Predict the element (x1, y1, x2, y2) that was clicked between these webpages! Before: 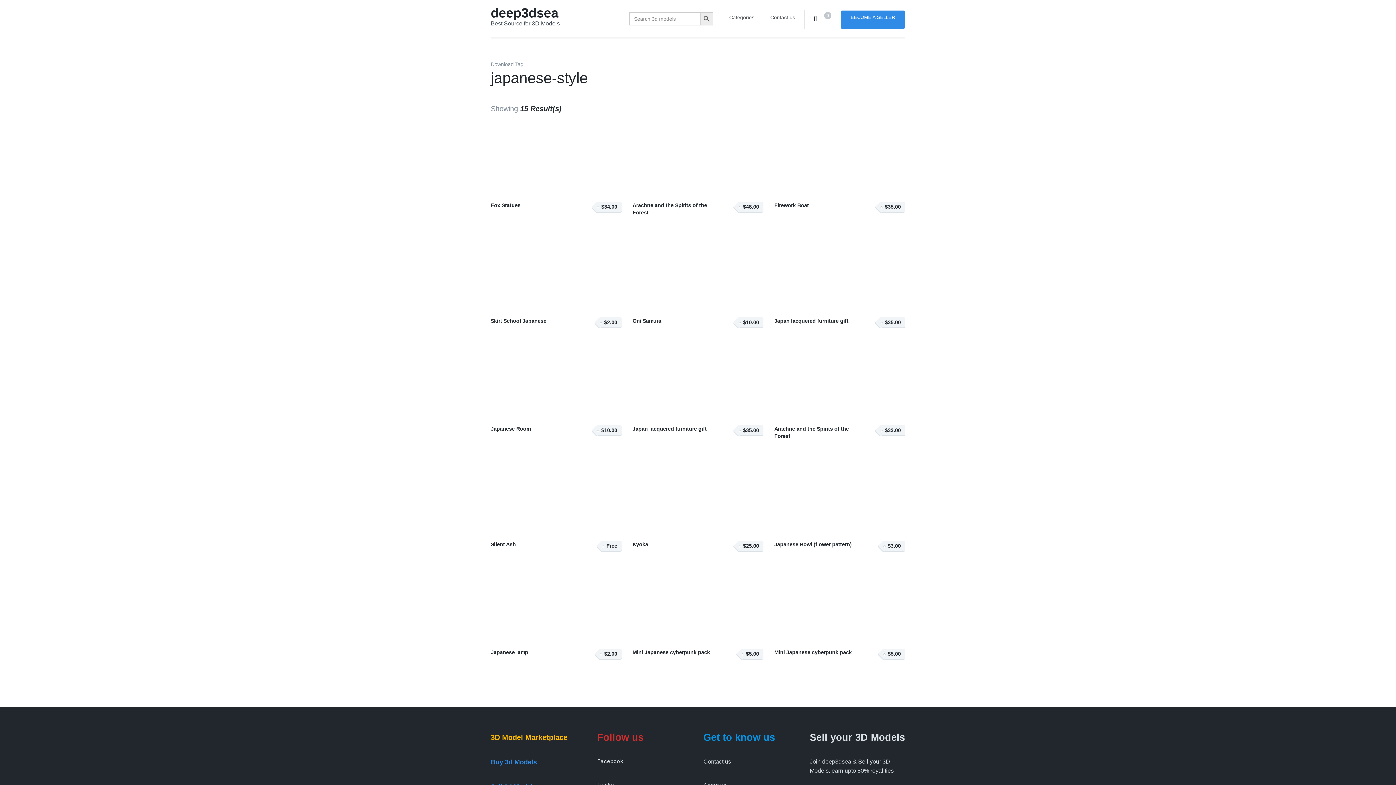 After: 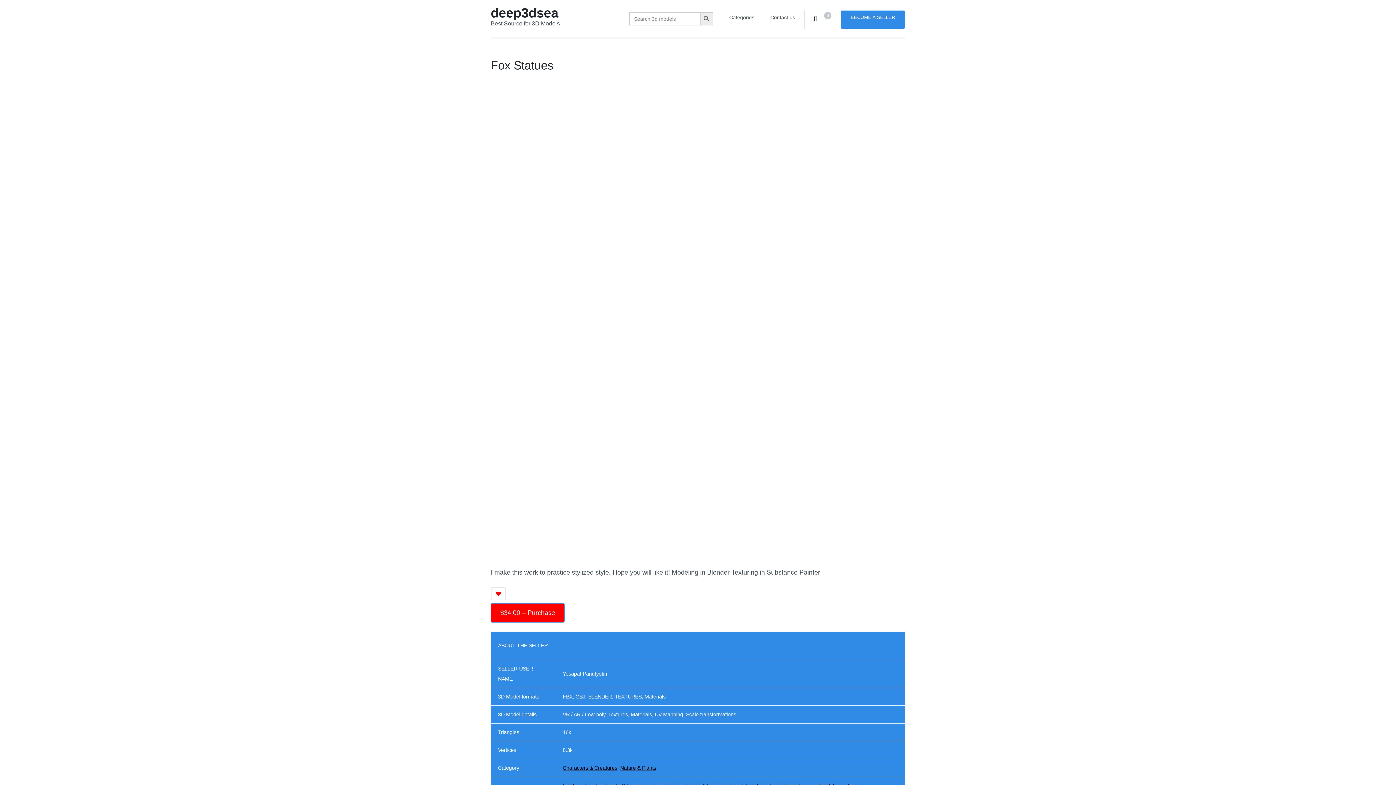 Action: label: Fox Statues bbox: (490, 202, 520, 208)